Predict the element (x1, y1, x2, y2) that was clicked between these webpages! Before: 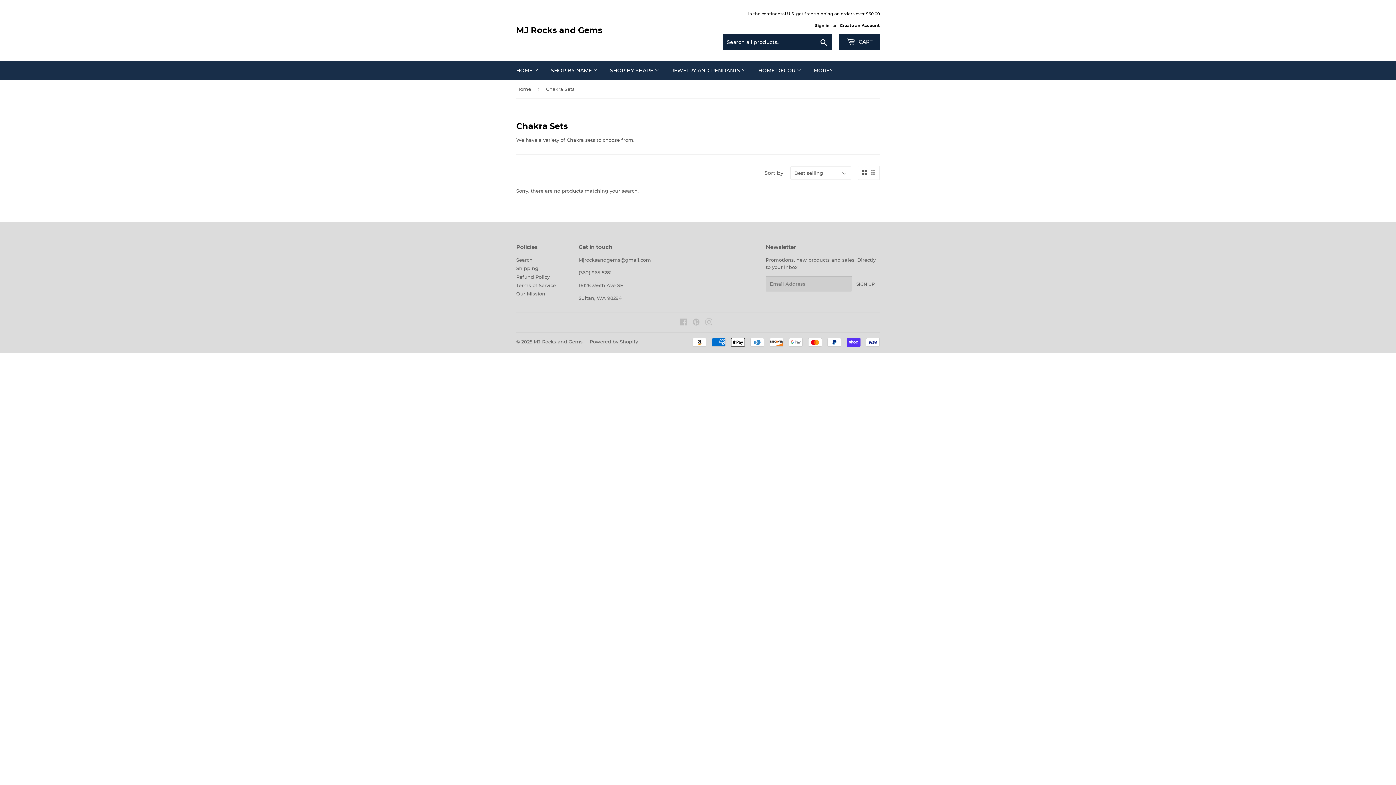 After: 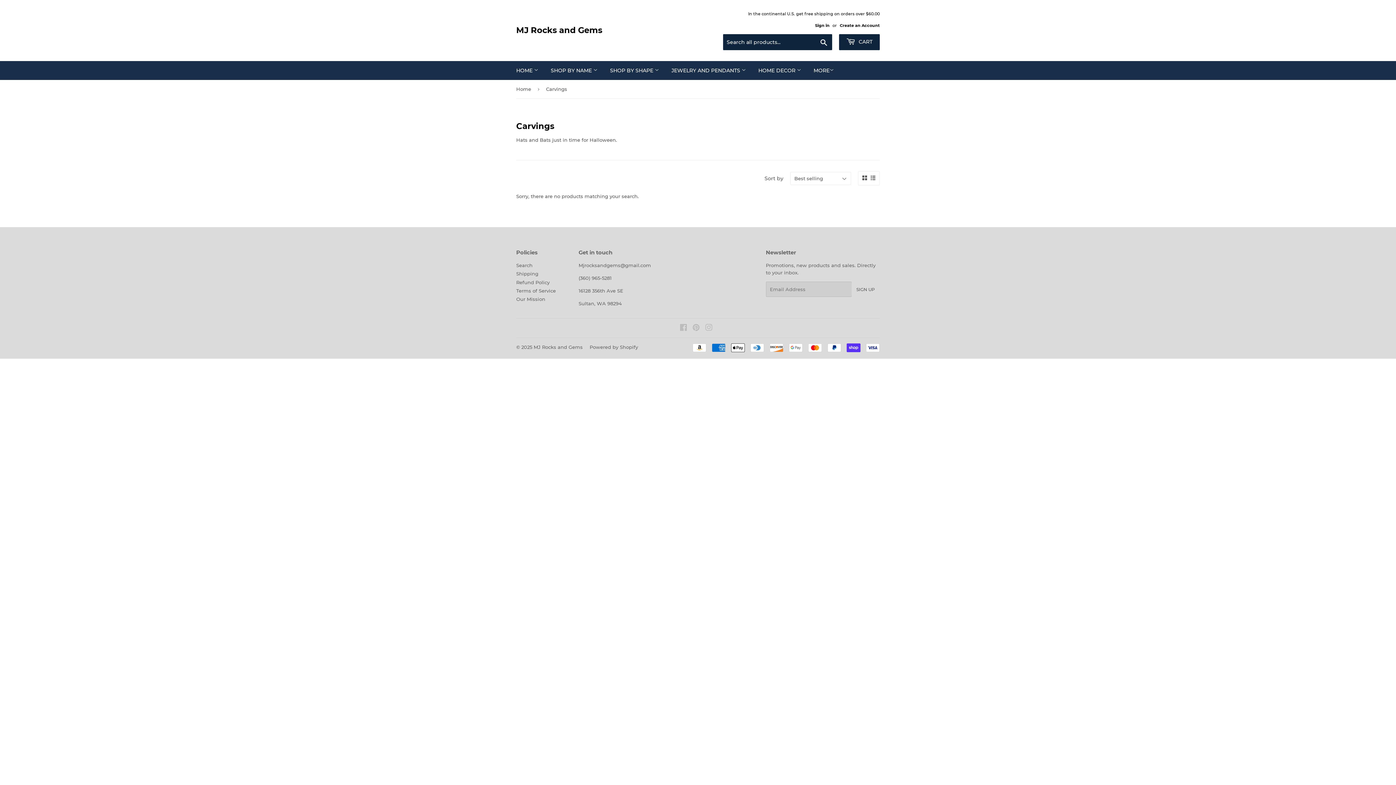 Action: label: SHOP BY SHAPE  bbox: (604, 61, 664, 80)